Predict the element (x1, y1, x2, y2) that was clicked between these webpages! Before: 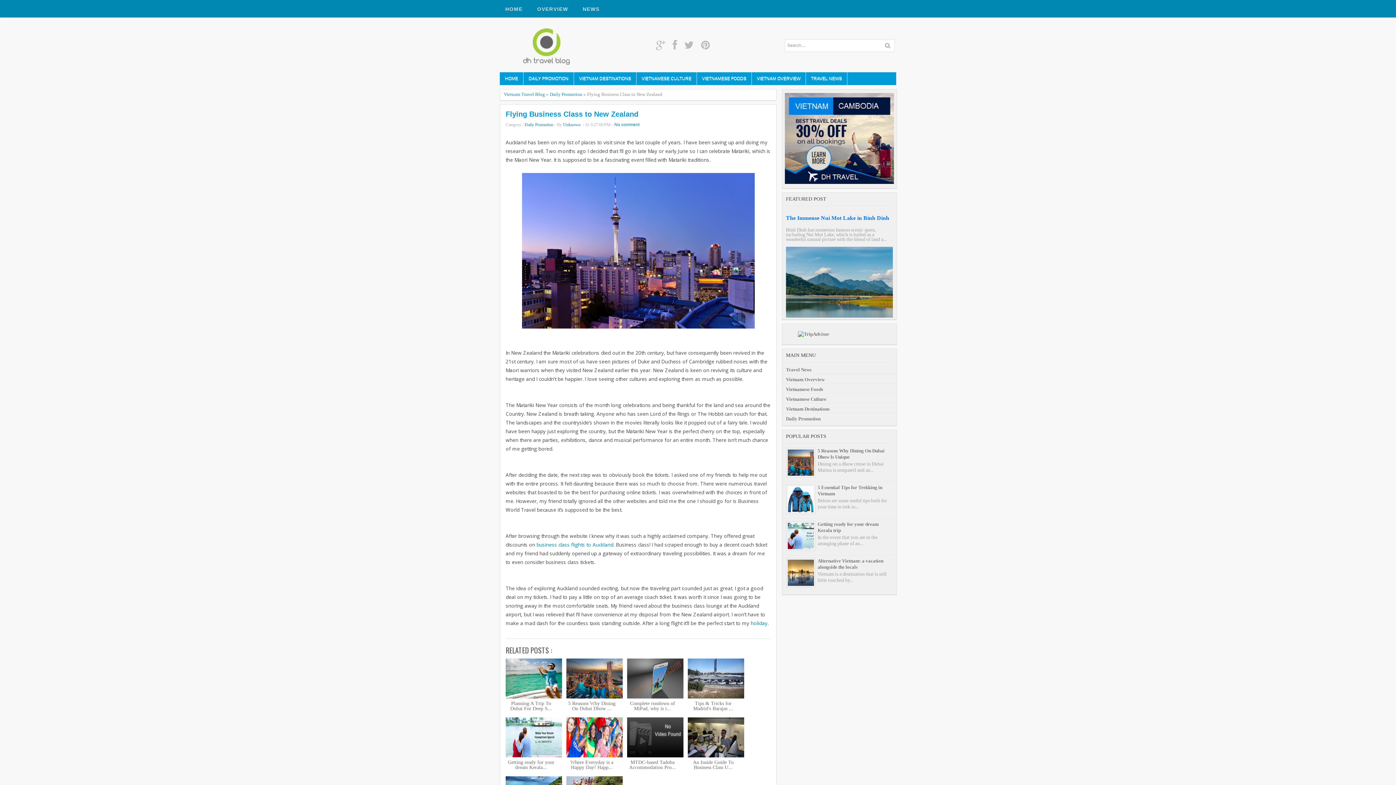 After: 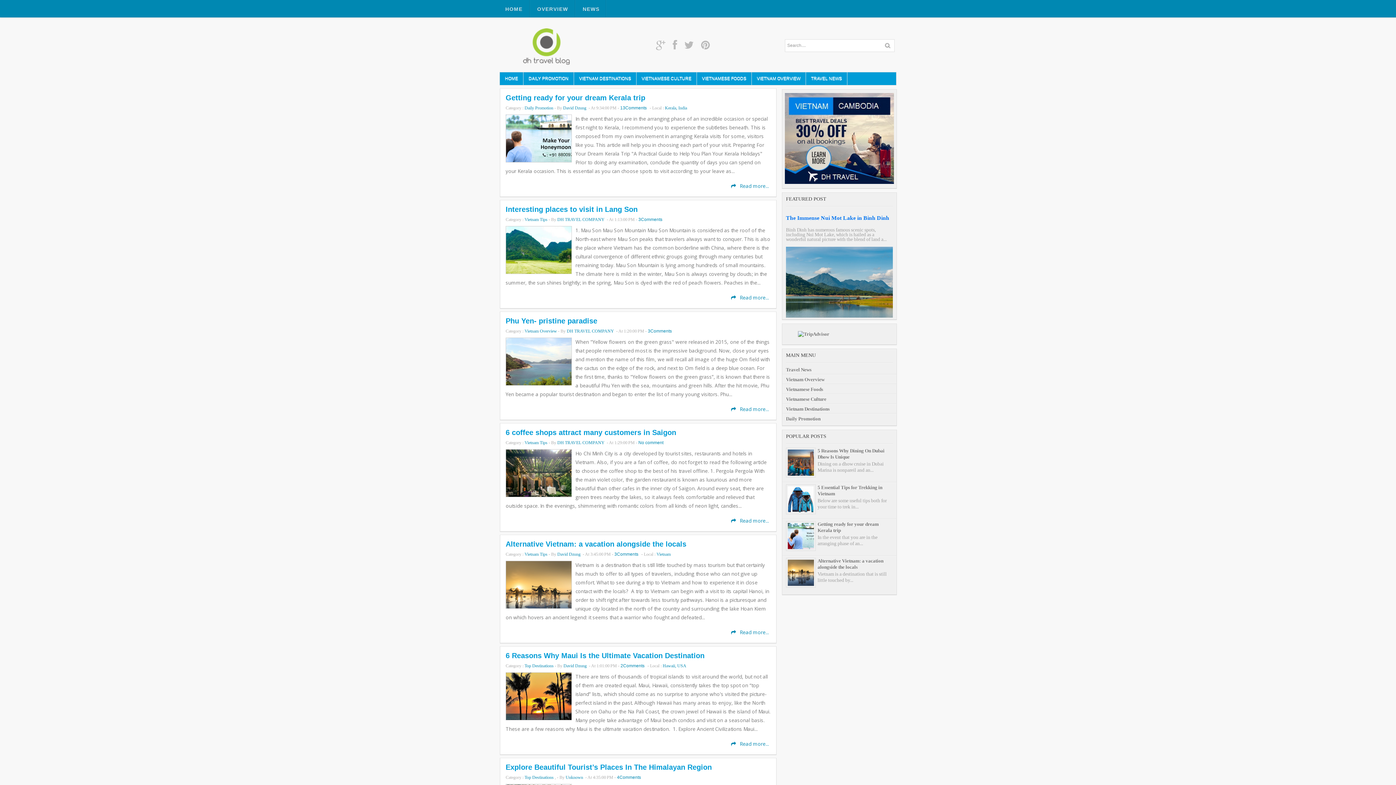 Action: label: HOME bbox: (498, 0, 530, 18)